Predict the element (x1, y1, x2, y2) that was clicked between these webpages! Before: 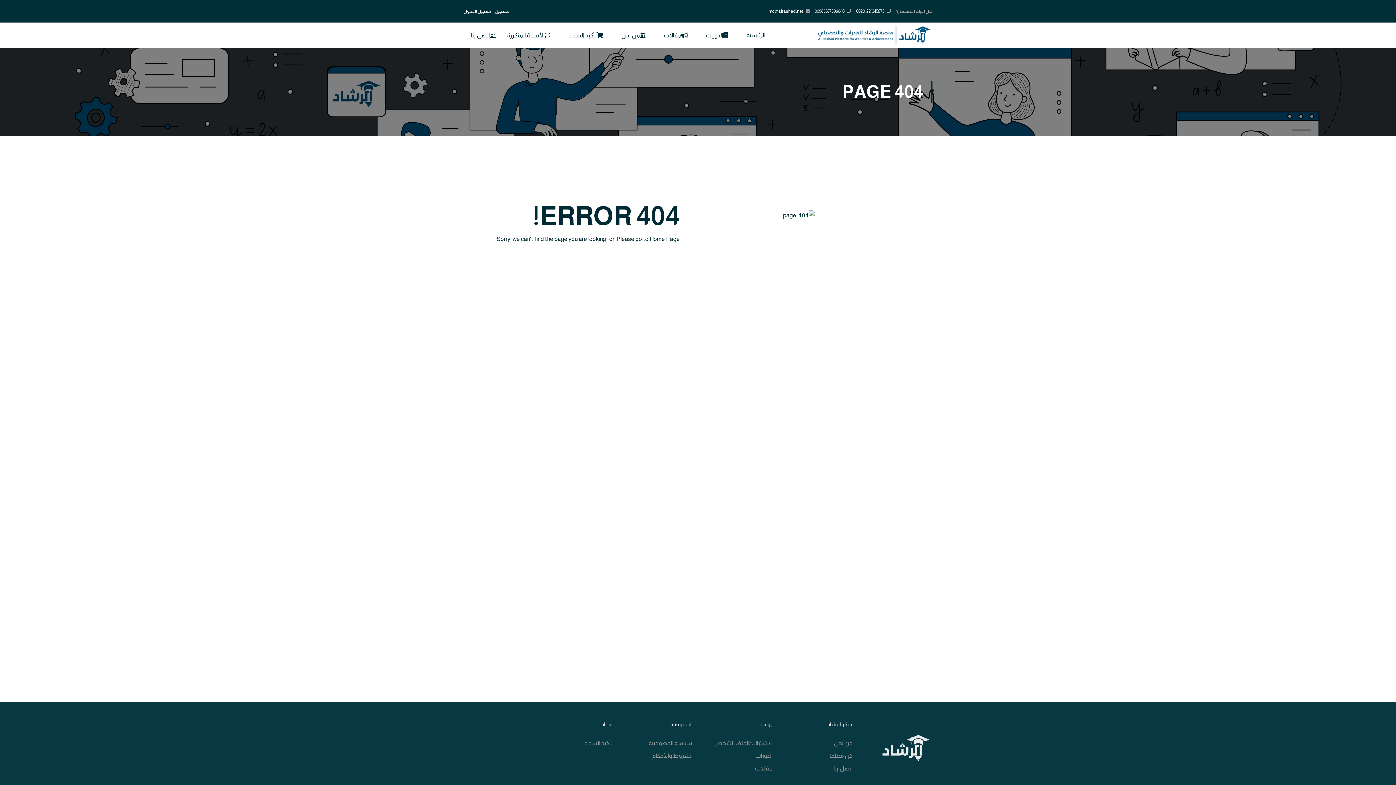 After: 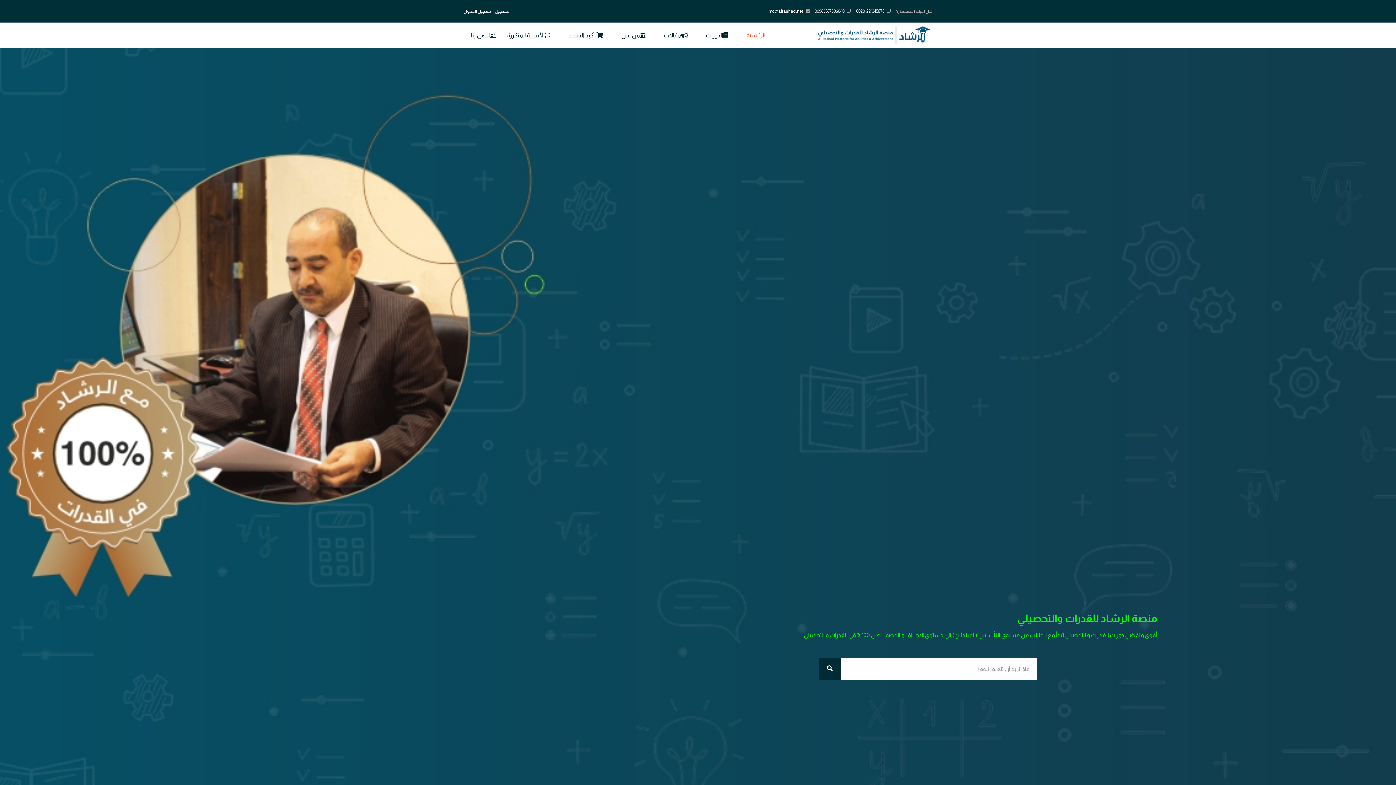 Action: bbox: (816, 26, 932, 43)